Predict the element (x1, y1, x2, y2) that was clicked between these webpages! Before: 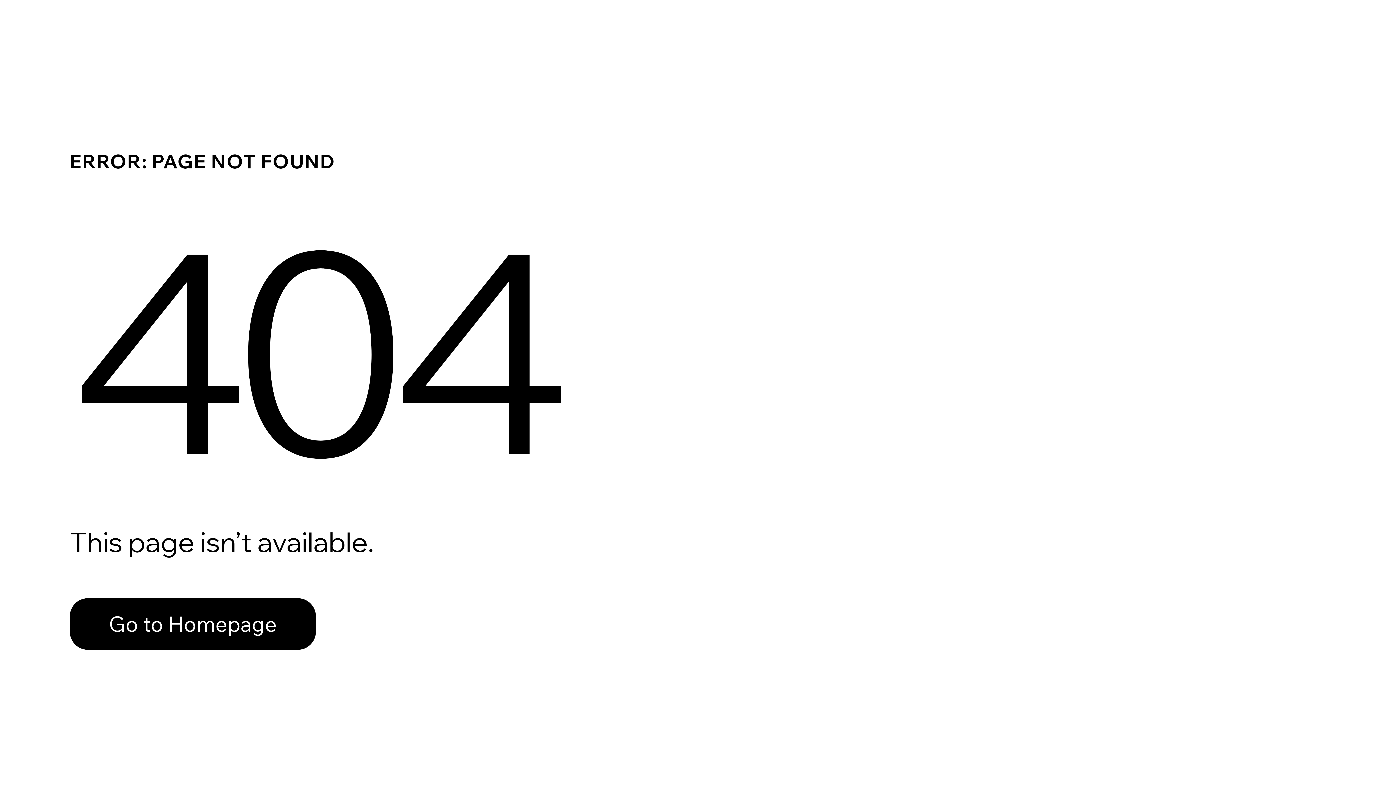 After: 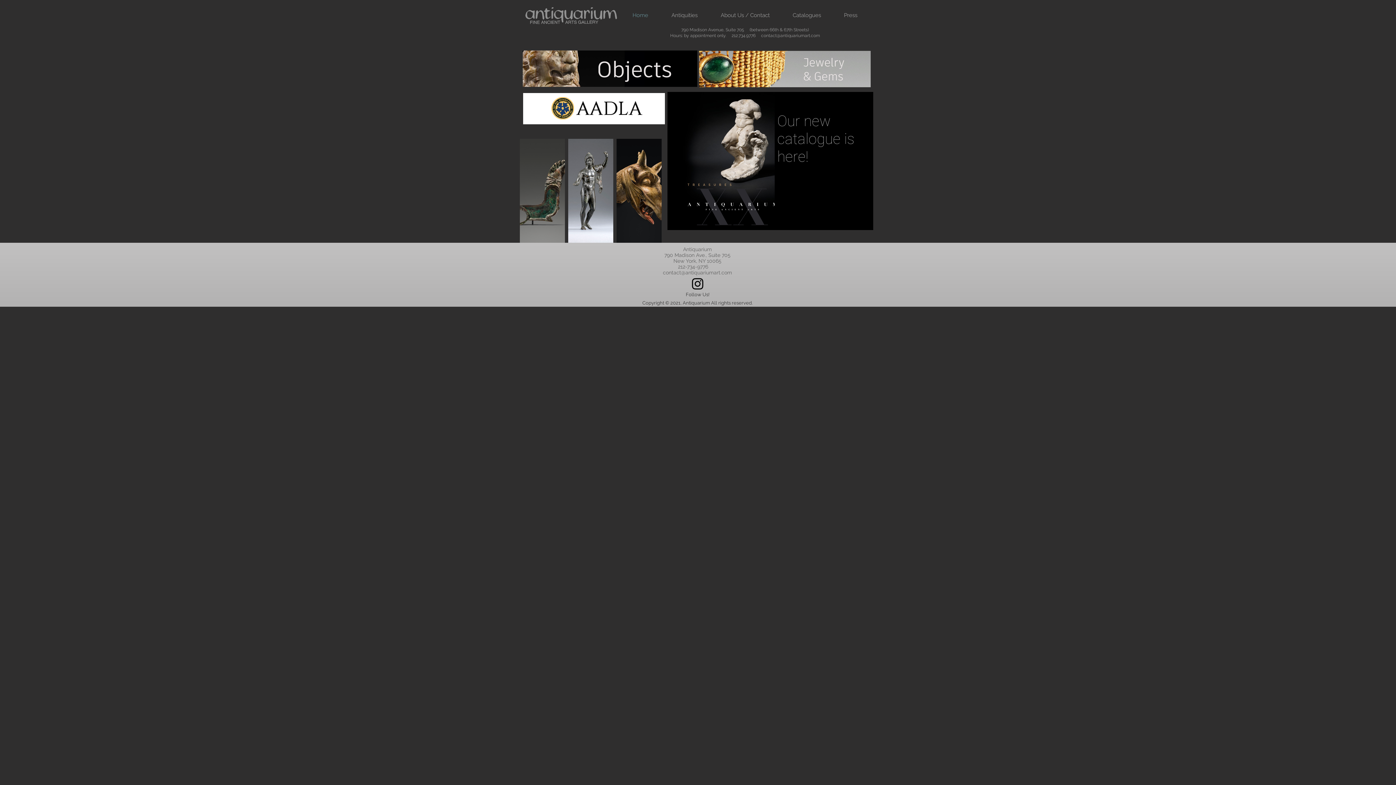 Action: bbox: (69, 582, 768, 659) label: Go to Homepage